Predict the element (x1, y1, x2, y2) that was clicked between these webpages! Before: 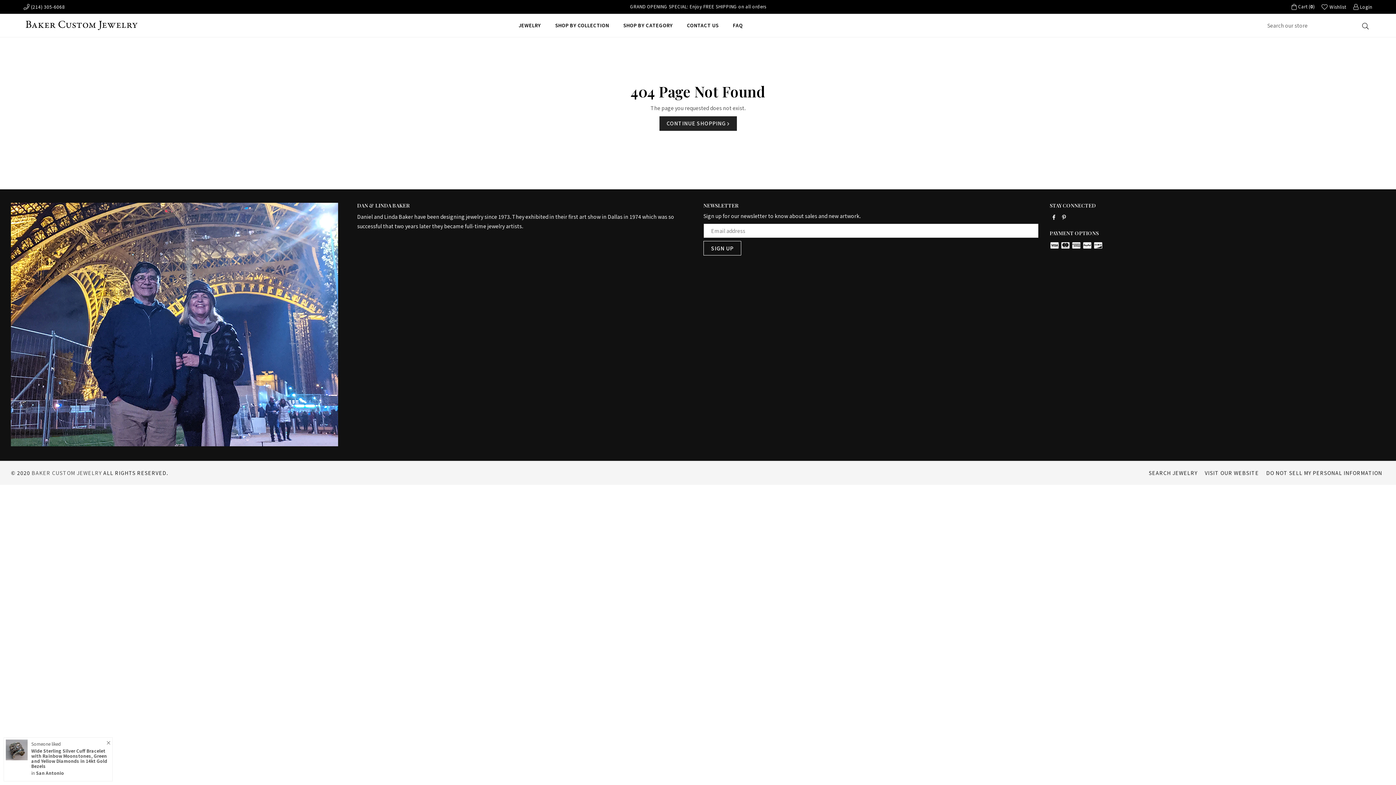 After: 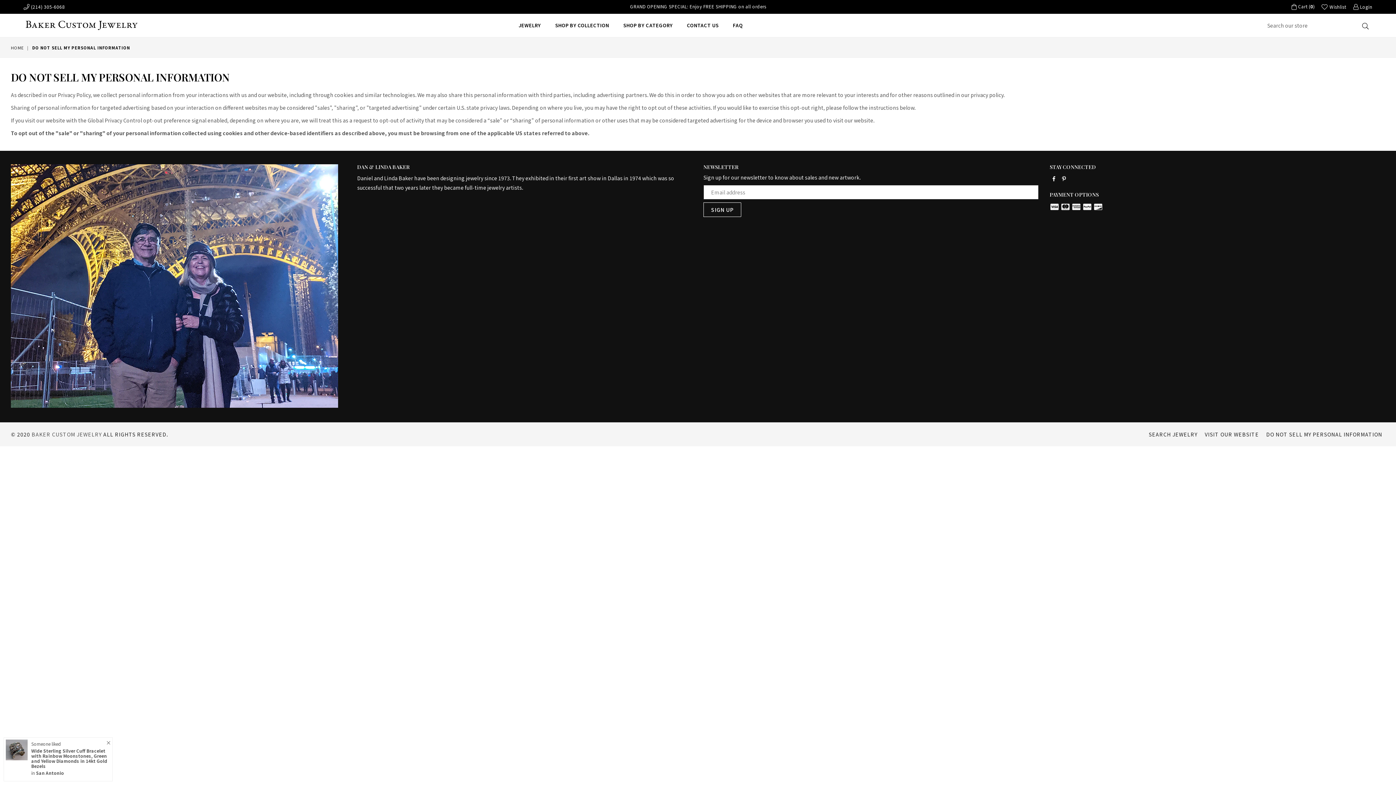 Action: bbox: (1266, 469, 1382, 476) label: DO NOT SELL MY PERSONAL INFORMATION